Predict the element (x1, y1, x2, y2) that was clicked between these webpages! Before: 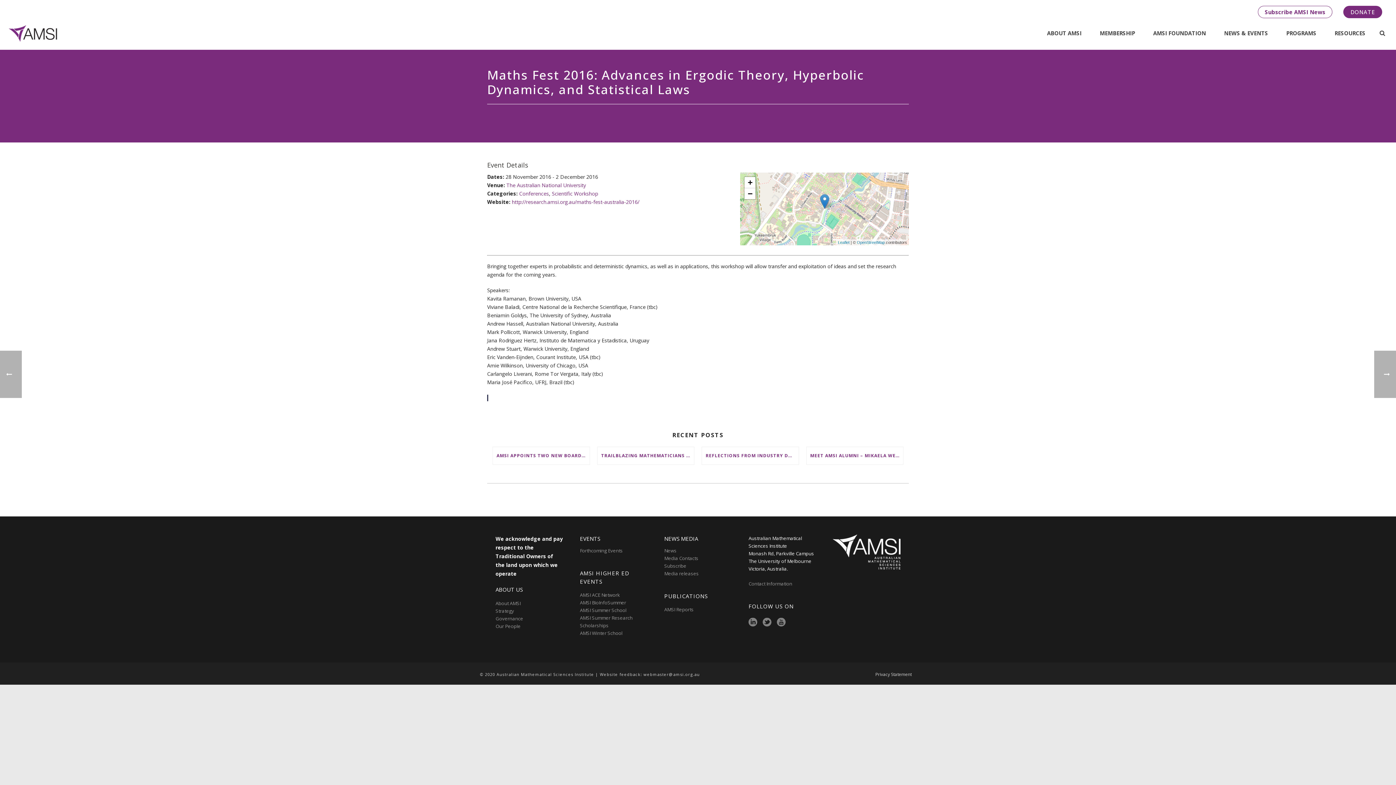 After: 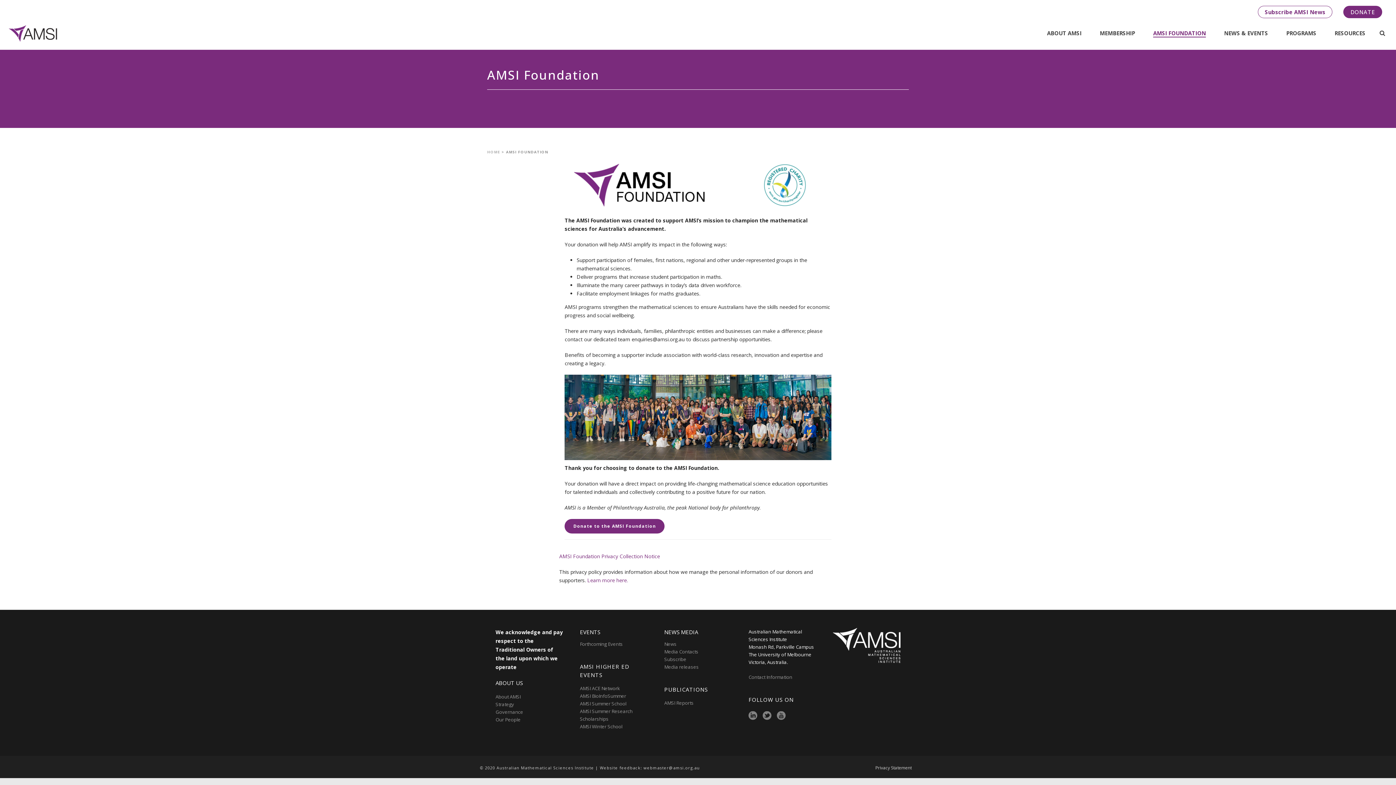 Action: label: AMSI FOUNDATION bbox: (1144, 29, 1215, 37)